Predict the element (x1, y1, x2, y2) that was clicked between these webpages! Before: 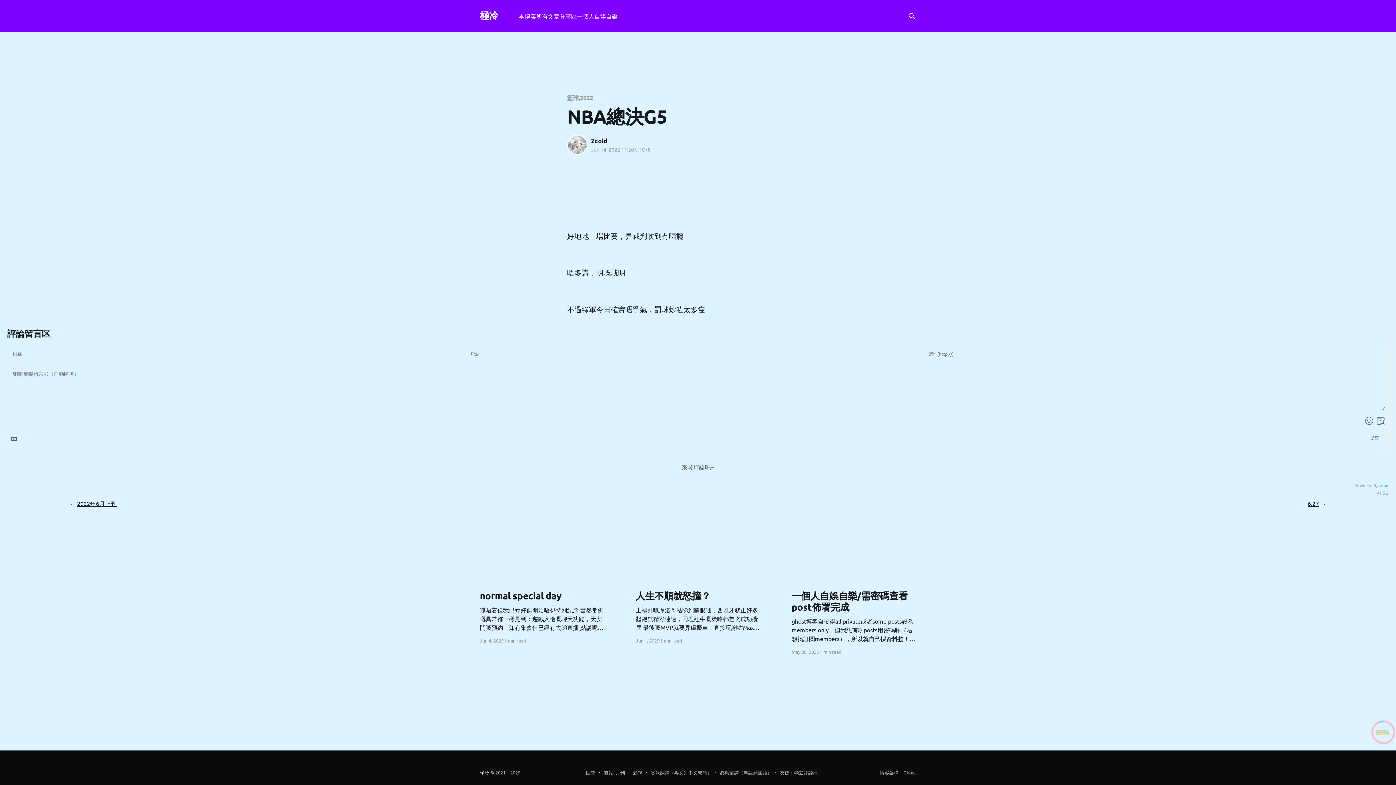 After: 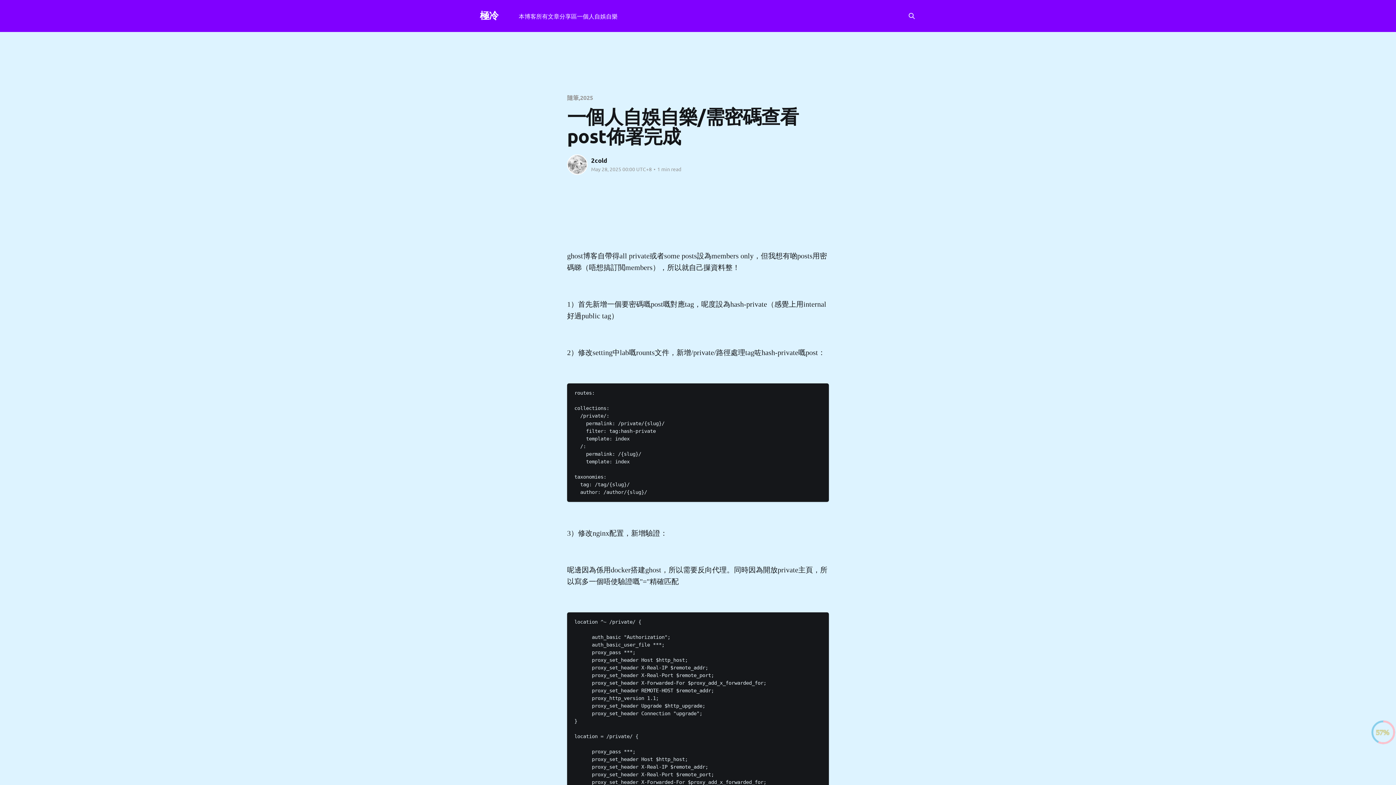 Action: label: 一個人自娛自樂/需密碼查看post佈署完成
ghost博客自帶得all private或者some posts設為members only，但我想有啲posts用密碼睇（唔想搞訂閲members），所以就自己摷資料整！ 1）首先新增一個要密碼嘅post嘅對應tag，呢度設為hash-private（感覺上用internal好過public tag） 2）修改setting中lab嘅rounts文件，新增/private/路徑處理tag咗hash-private嘅post： routes: collections: /private/: permalink: /private/{slug}/ filter: tag:hash-private template: index /: permalink: /{slug}/ template: index taxonomies: tag: /tag/{slug}/ author: /author/{slug}/ 3）修改nginx配置，新增驗證： 呢邊因為係用docker搭建ghost，所以需要反向代理。同時因為開放p bbox: (791, 590, 916, 643)